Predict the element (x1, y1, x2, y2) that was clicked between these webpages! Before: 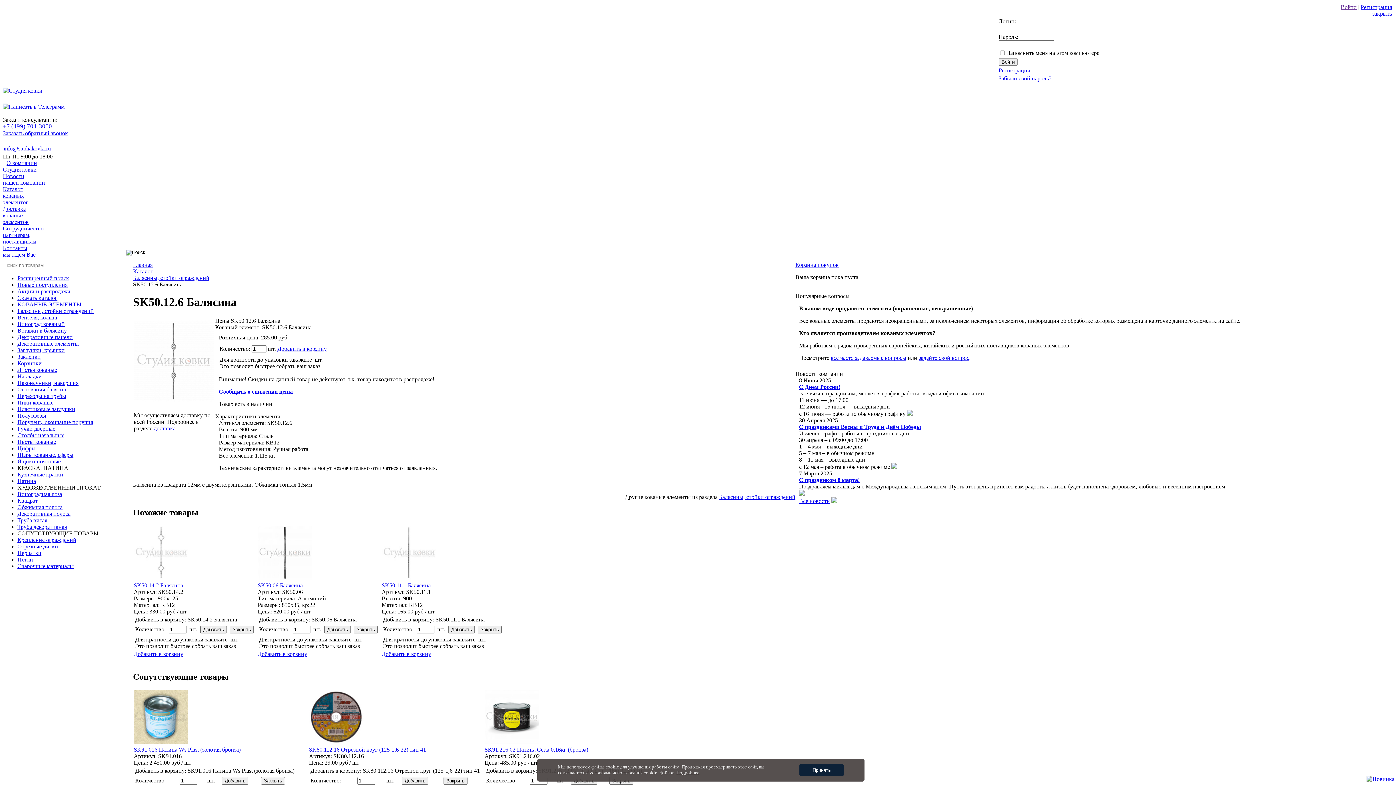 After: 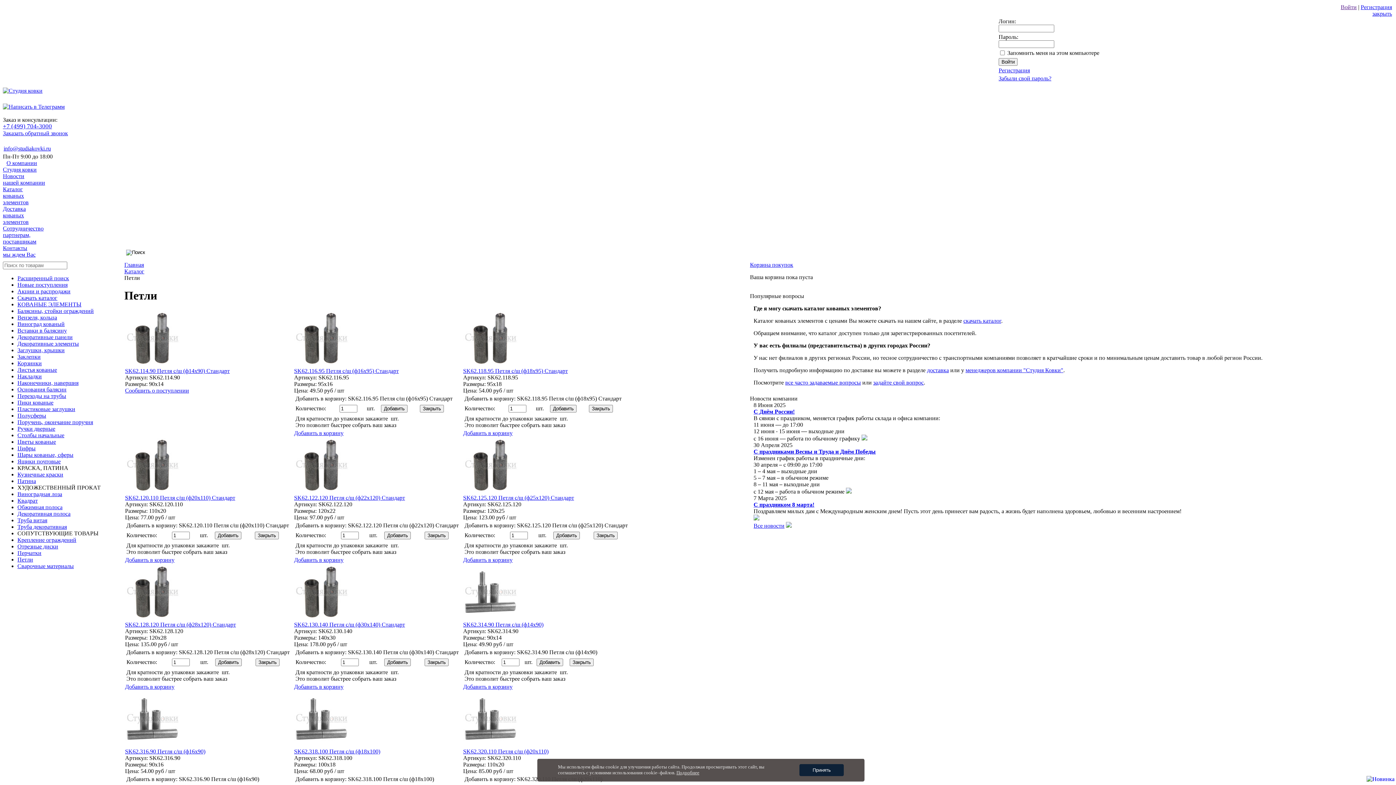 Action: label: Петли bbox: (17, 556, 33, 562)